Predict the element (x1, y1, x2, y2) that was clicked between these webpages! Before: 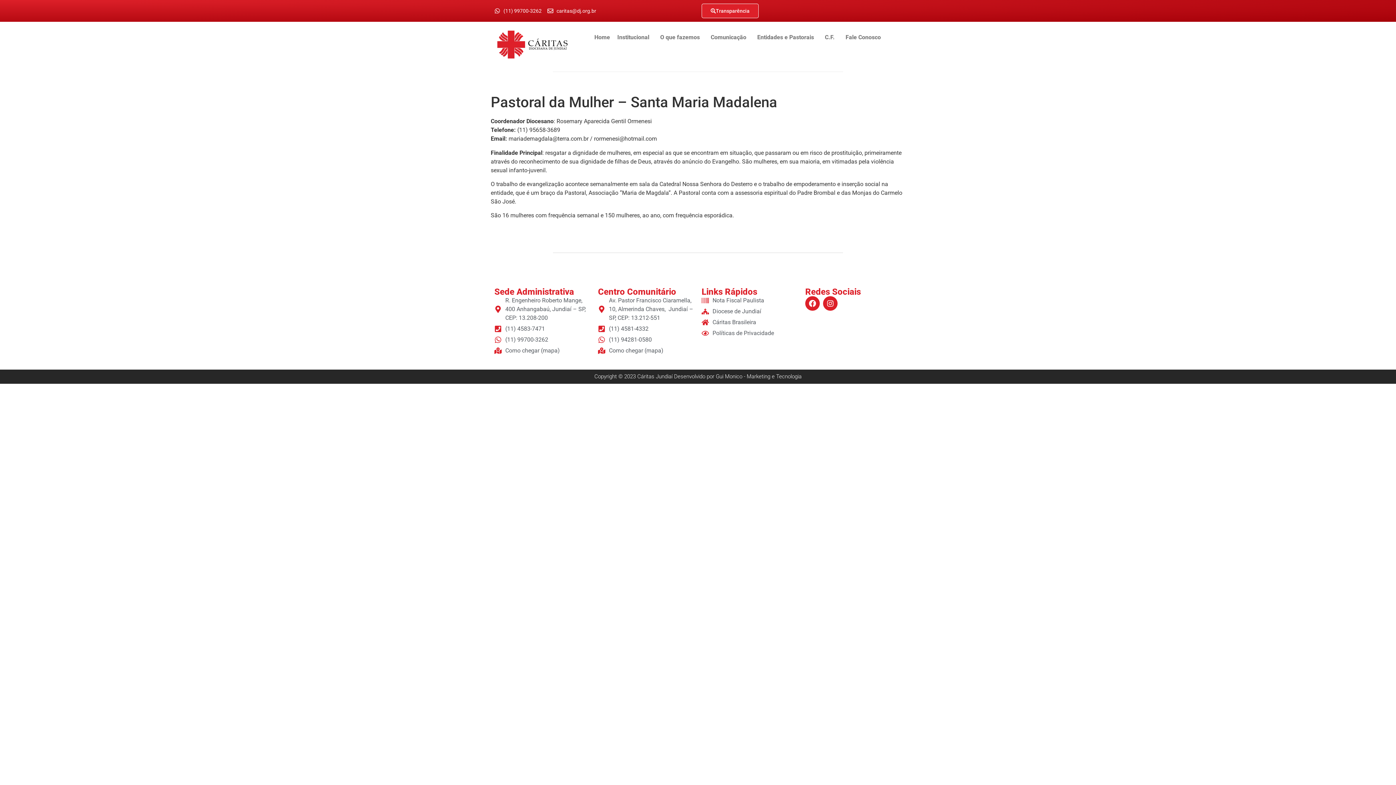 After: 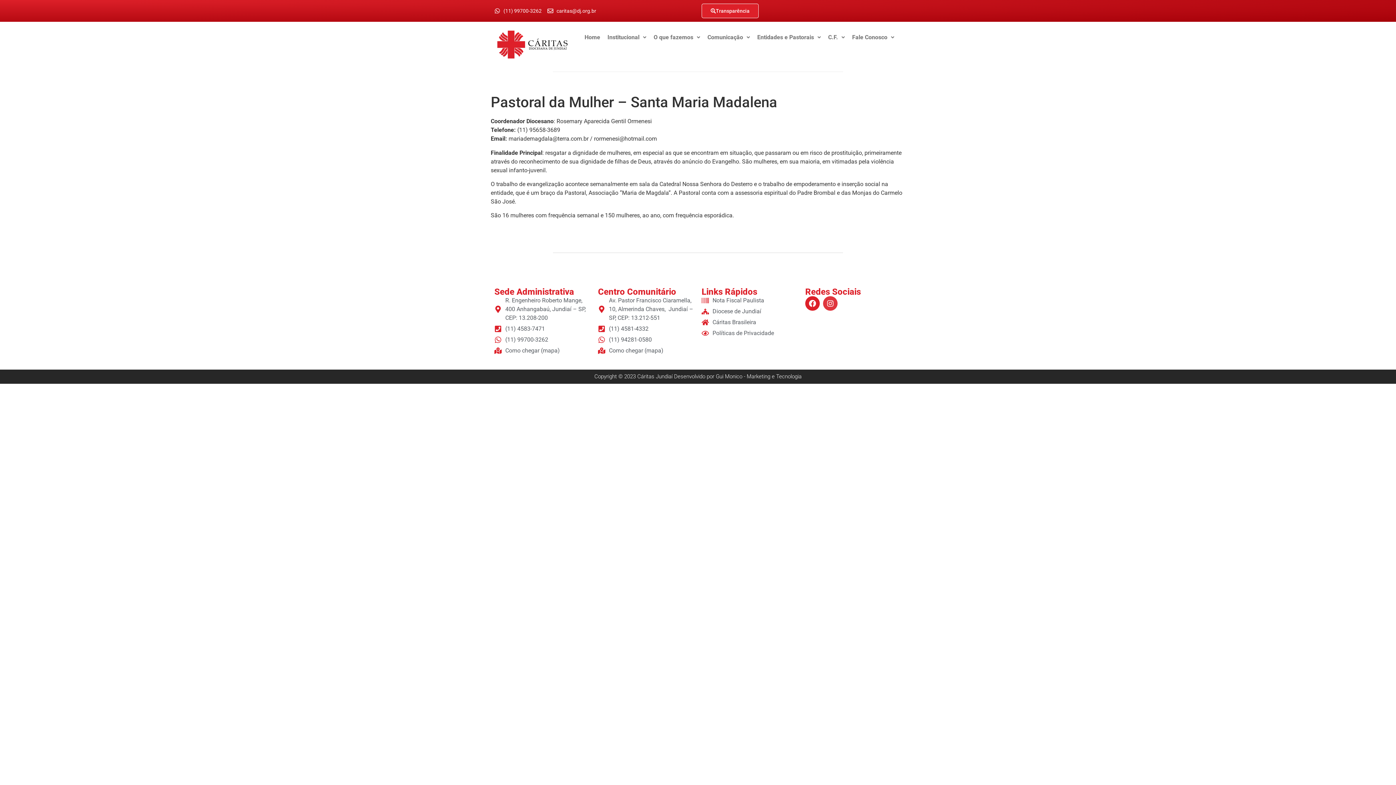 Action: label: Instagram bbox: (823, 296, 837, 310)